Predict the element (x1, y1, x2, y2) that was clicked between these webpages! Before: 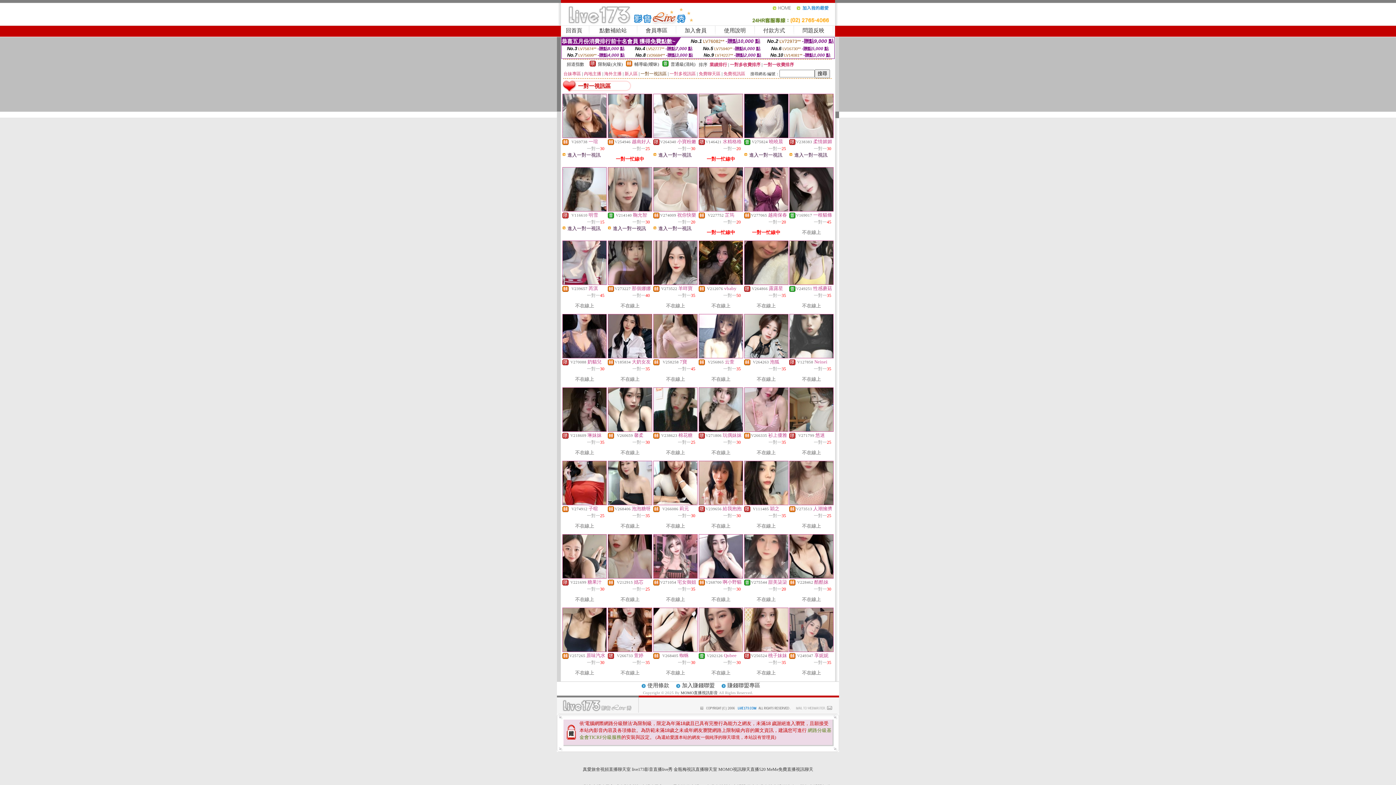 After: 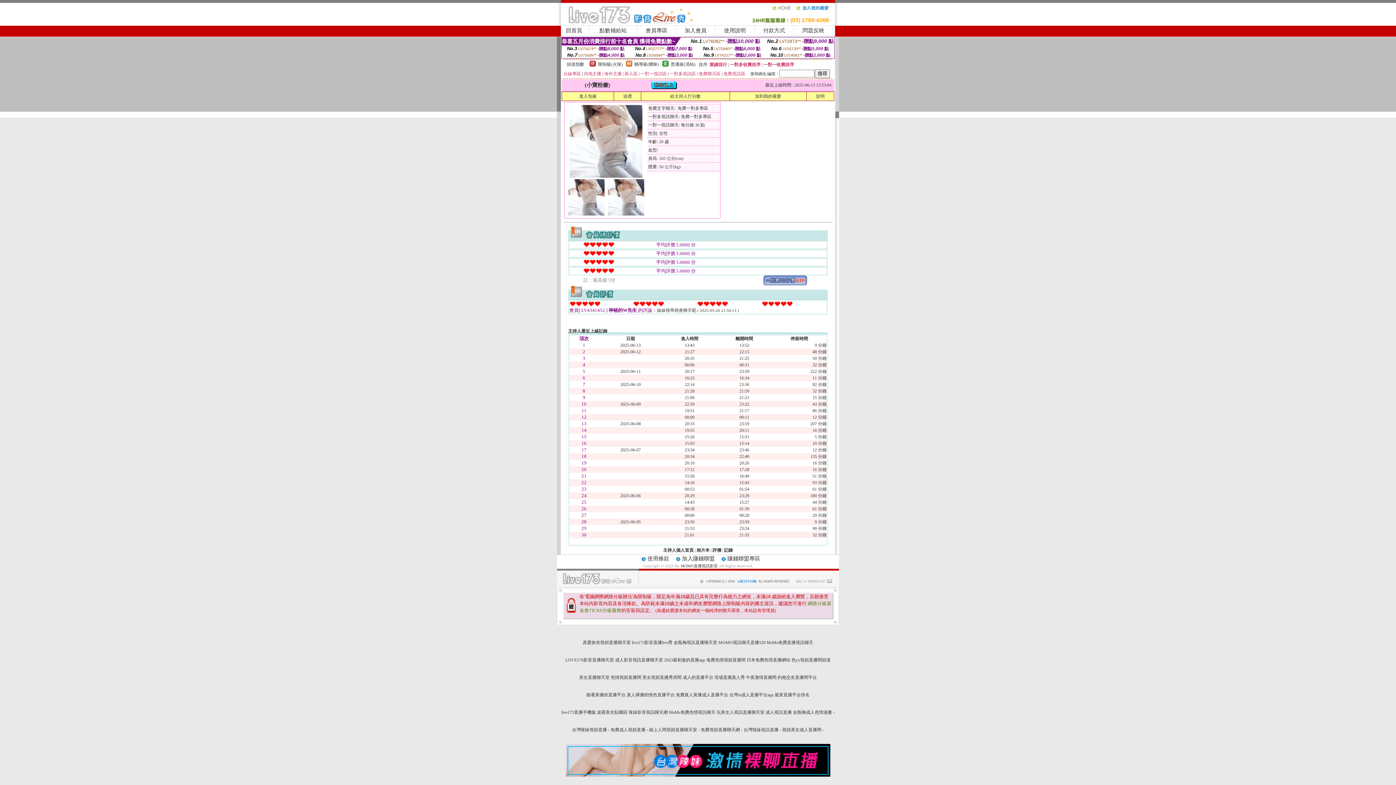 Action: bbox: (653, 133, 697, 138)